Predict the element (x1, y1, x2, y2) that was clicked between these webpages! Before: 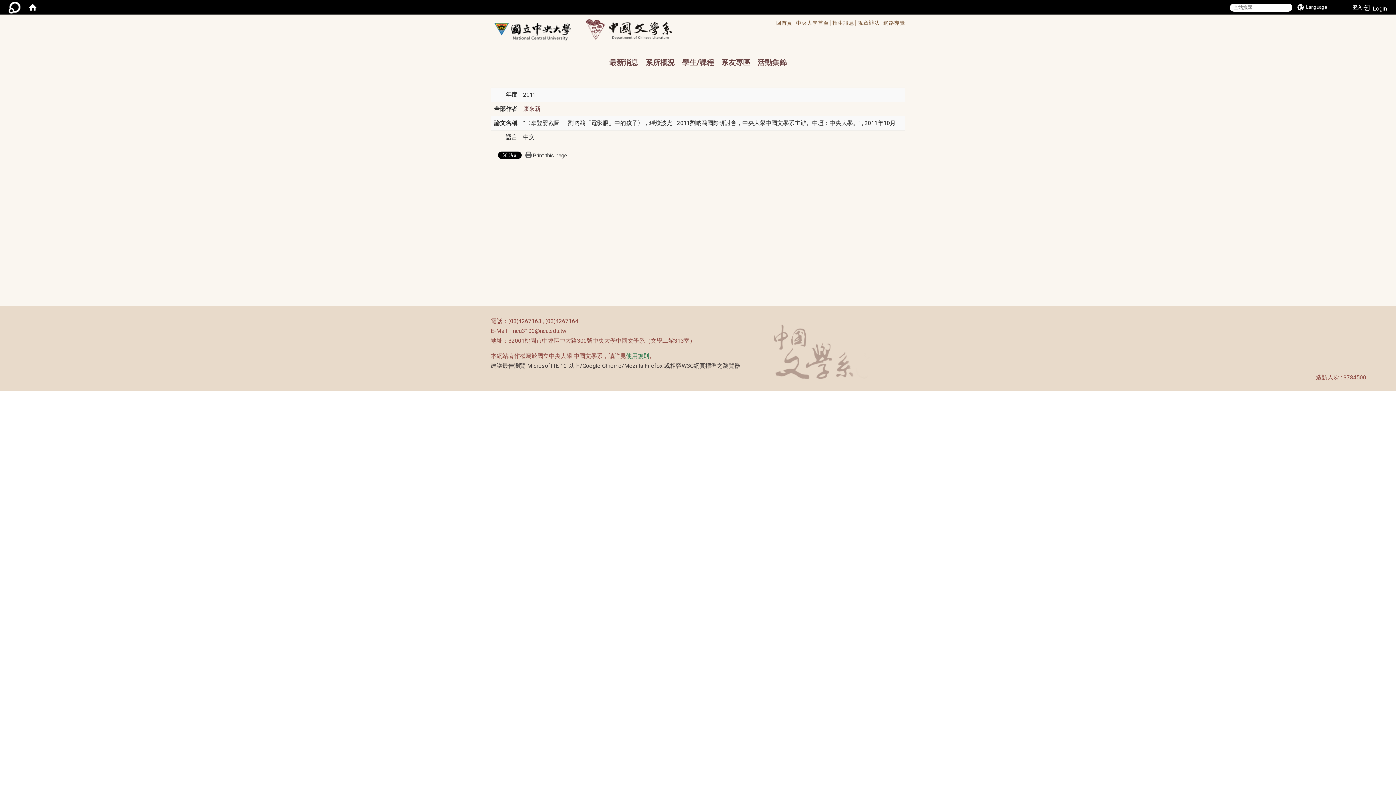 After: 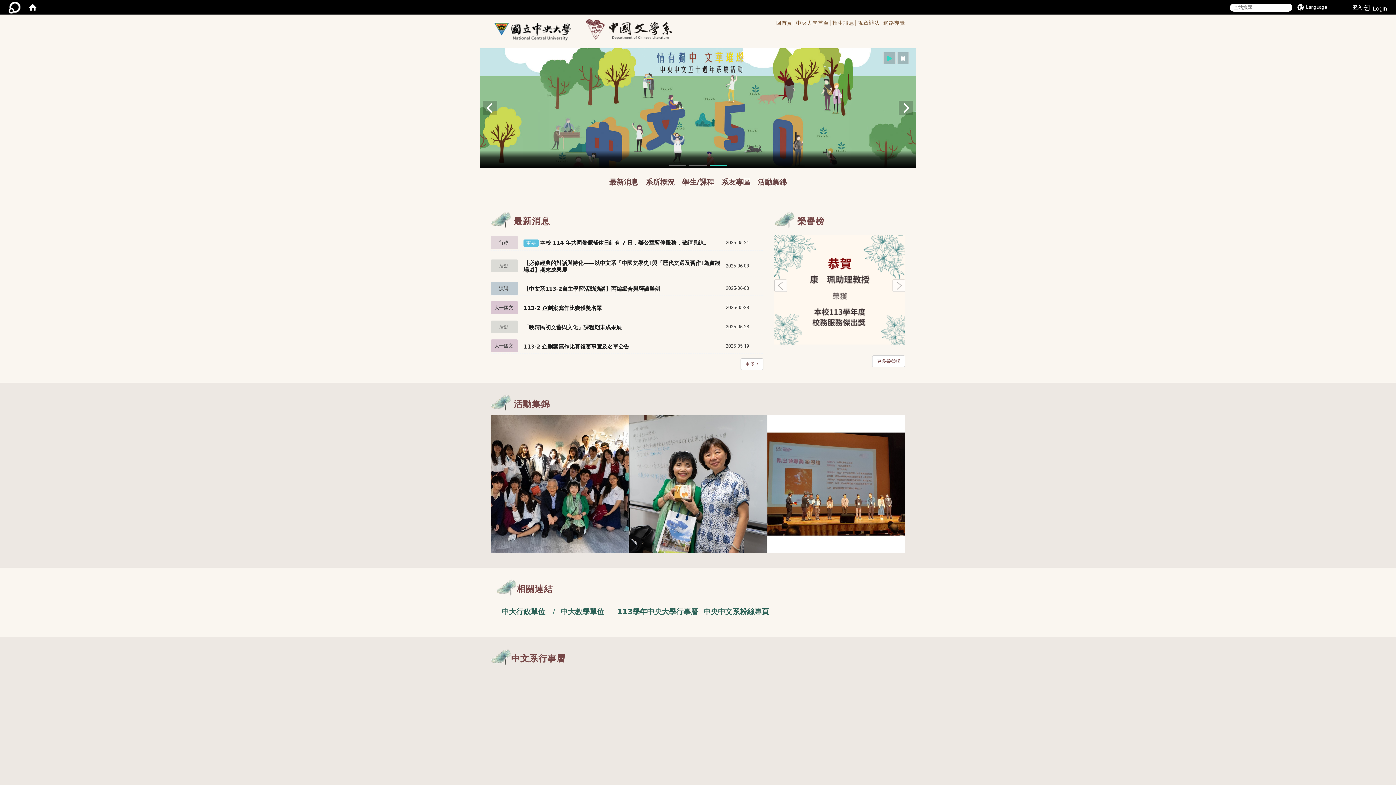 Action: bbox: (490, 21, 575, 42)